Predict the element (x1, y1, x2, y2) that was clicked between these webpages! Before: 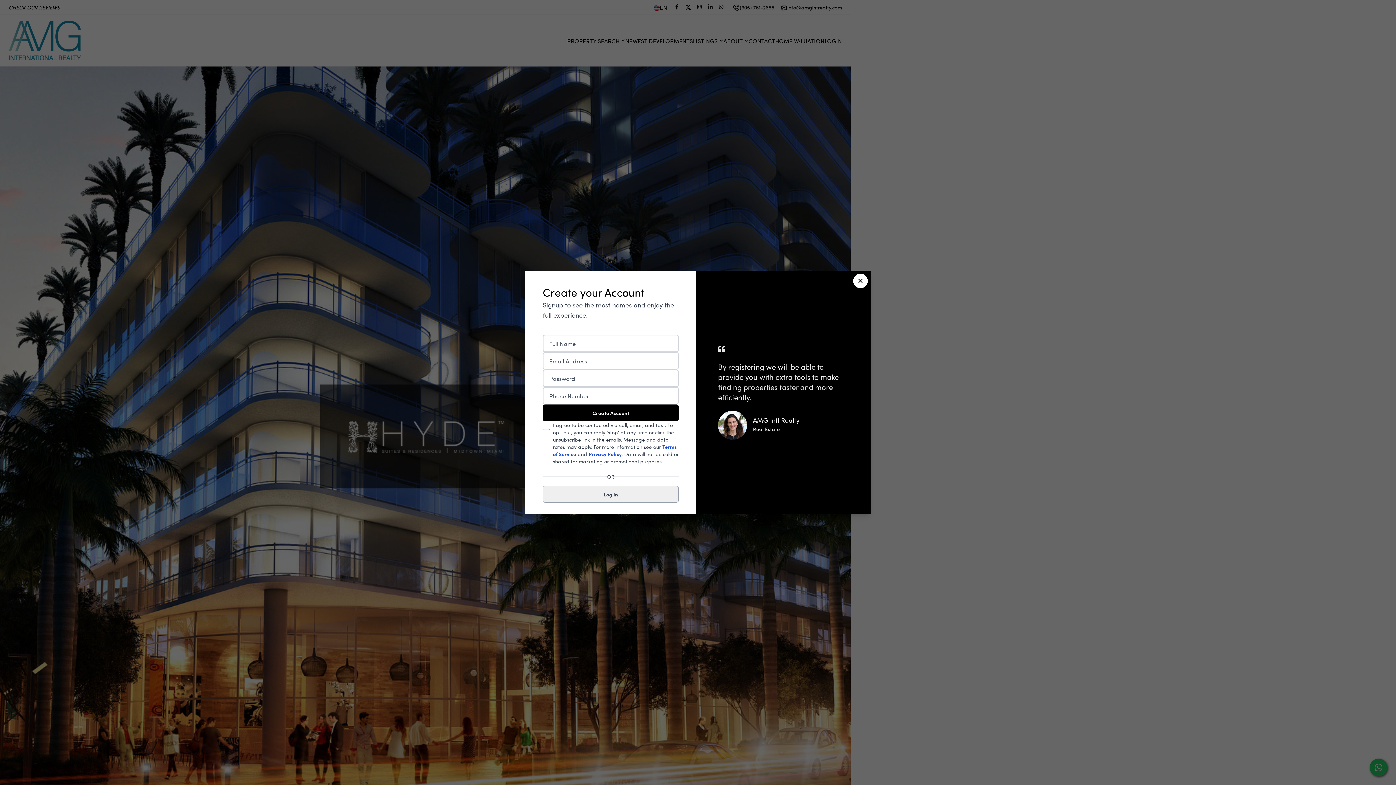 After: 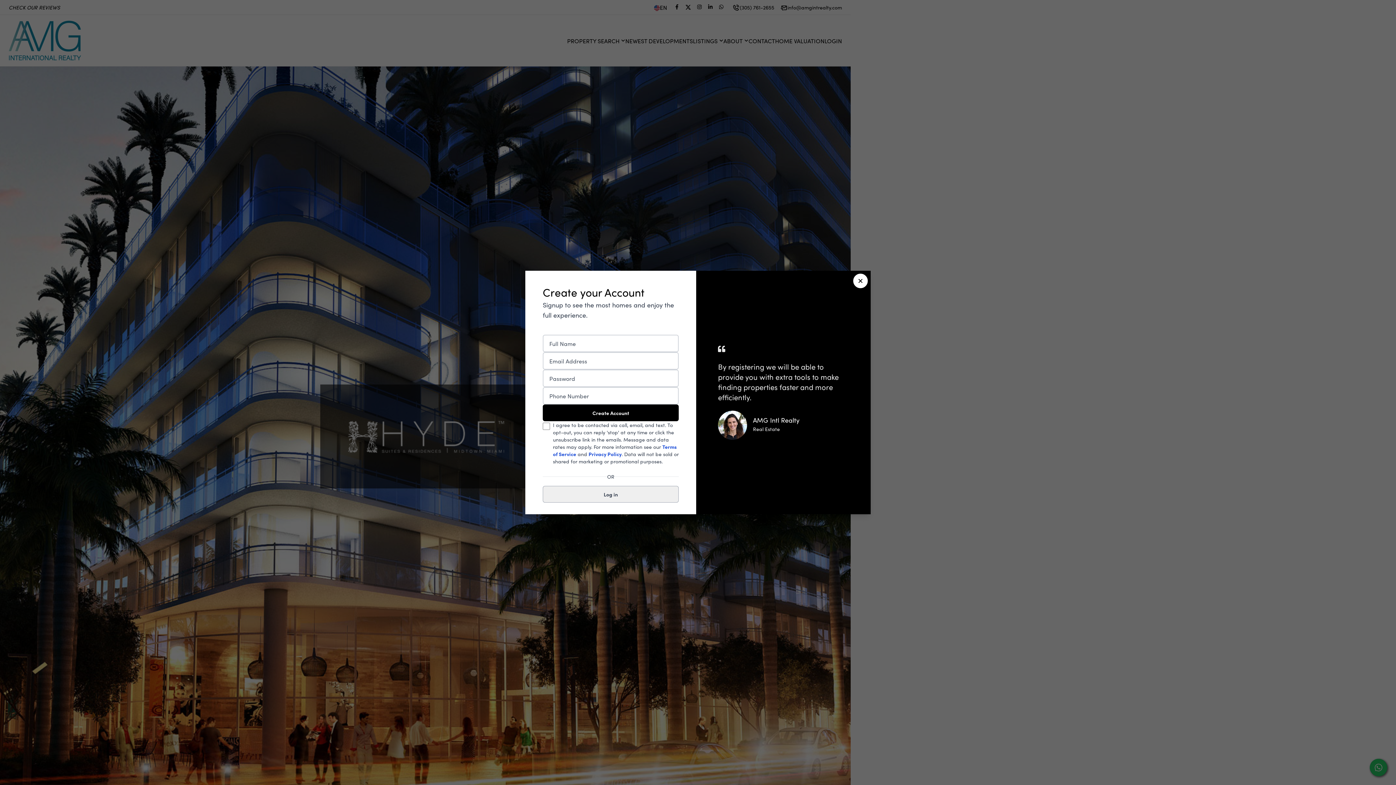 Action: bbox: (542, 404, 679, 421) label: Create Account